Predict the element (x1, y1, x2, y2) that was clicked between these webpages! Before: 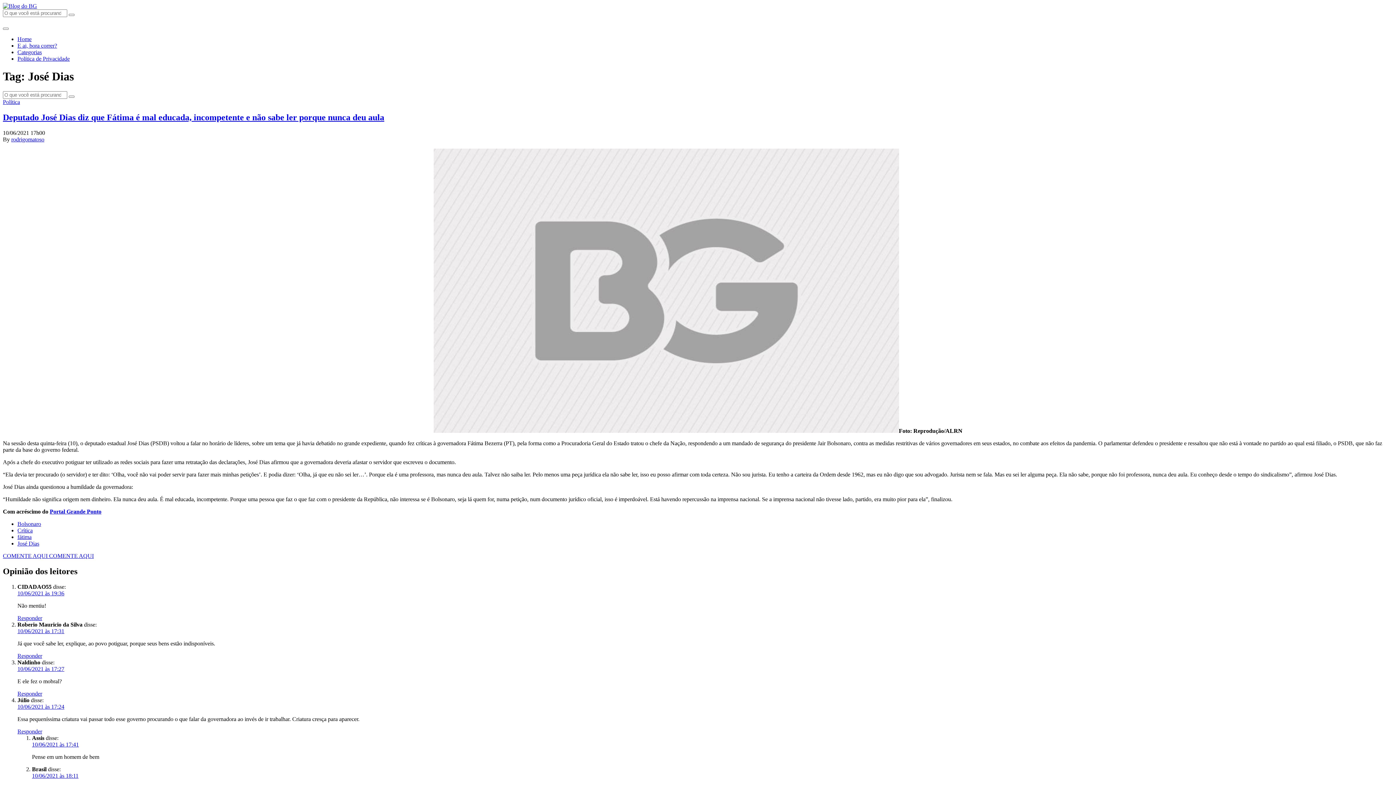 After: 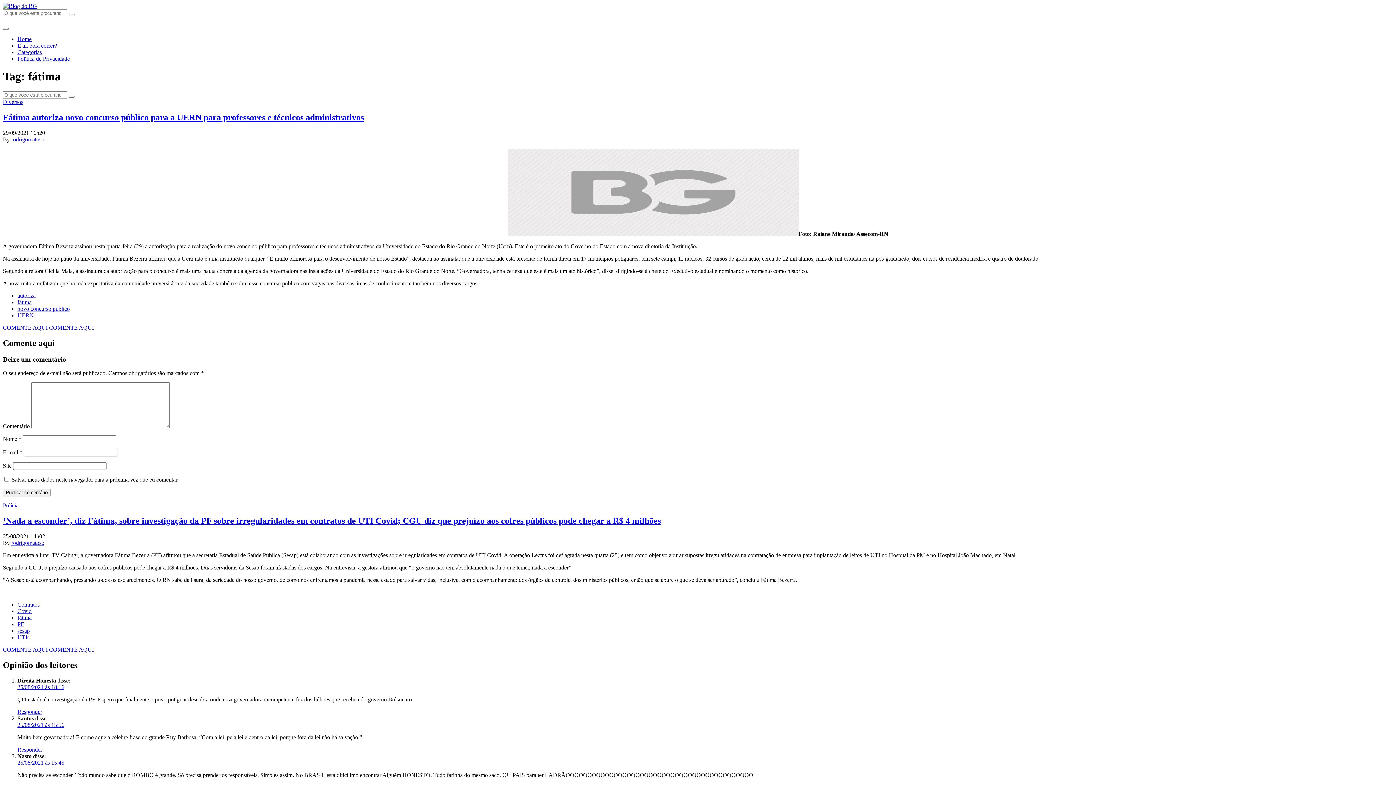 Action: label: fátima bbox: (17, 534, 31, 540)